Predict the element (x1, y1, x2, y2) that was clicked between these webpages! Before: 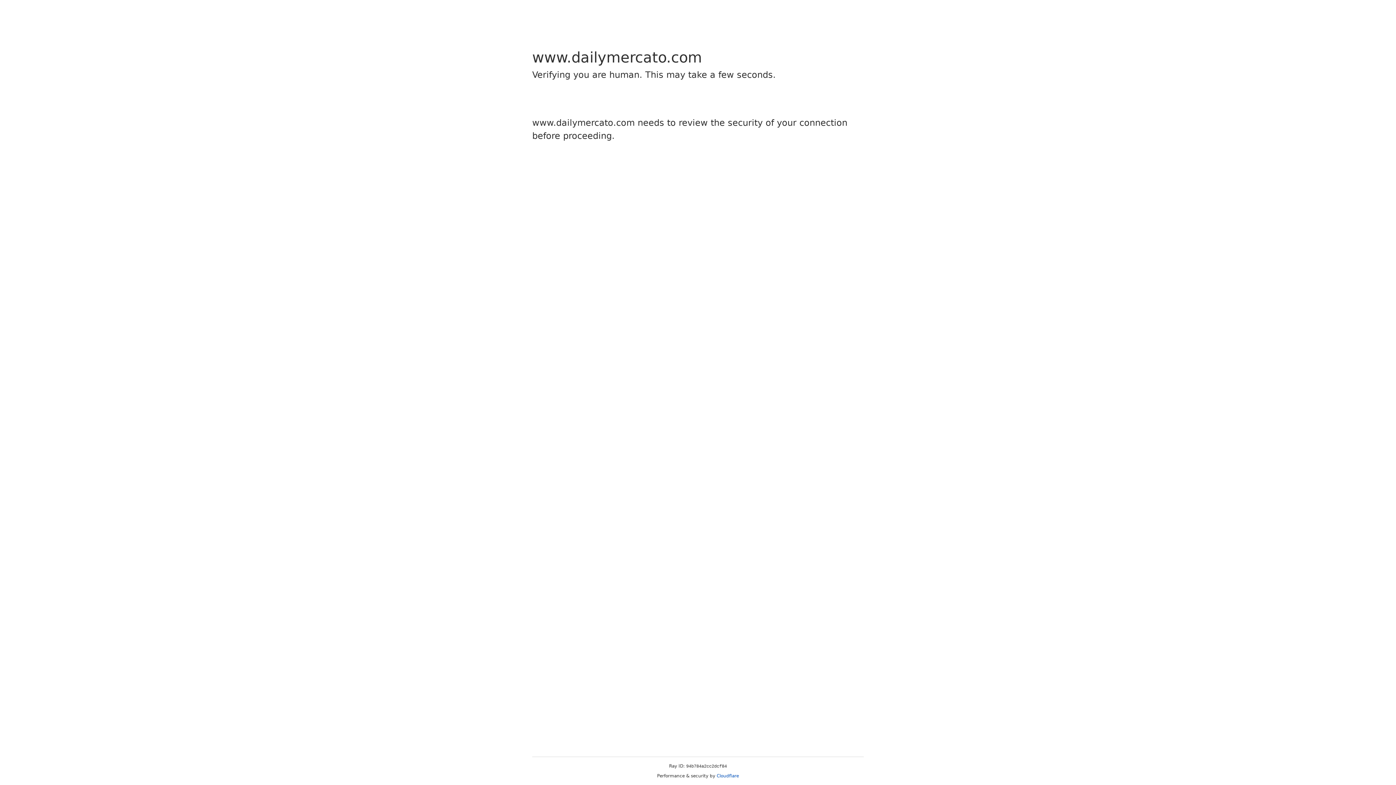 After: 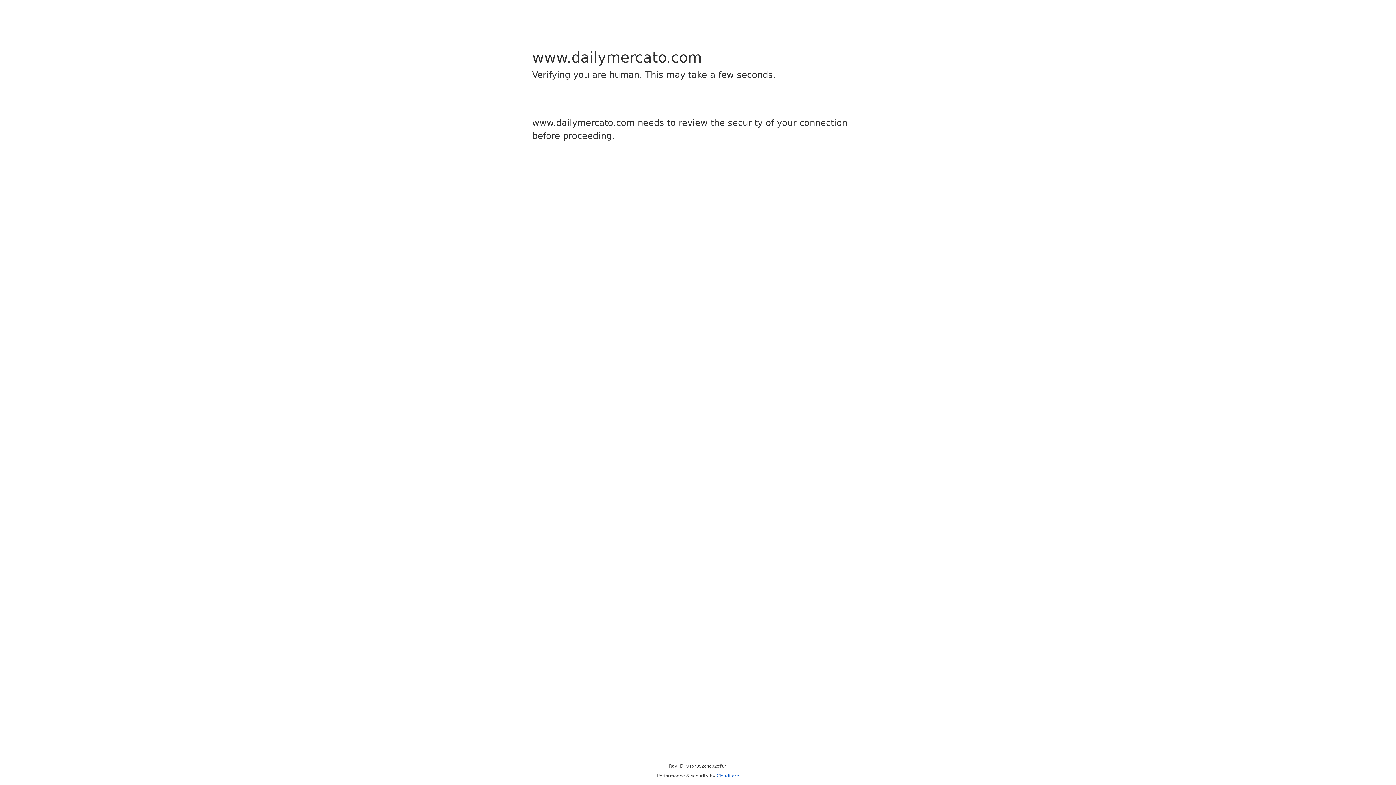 Action: label: Cloudflare bbox: (716, 773, 739, 778)